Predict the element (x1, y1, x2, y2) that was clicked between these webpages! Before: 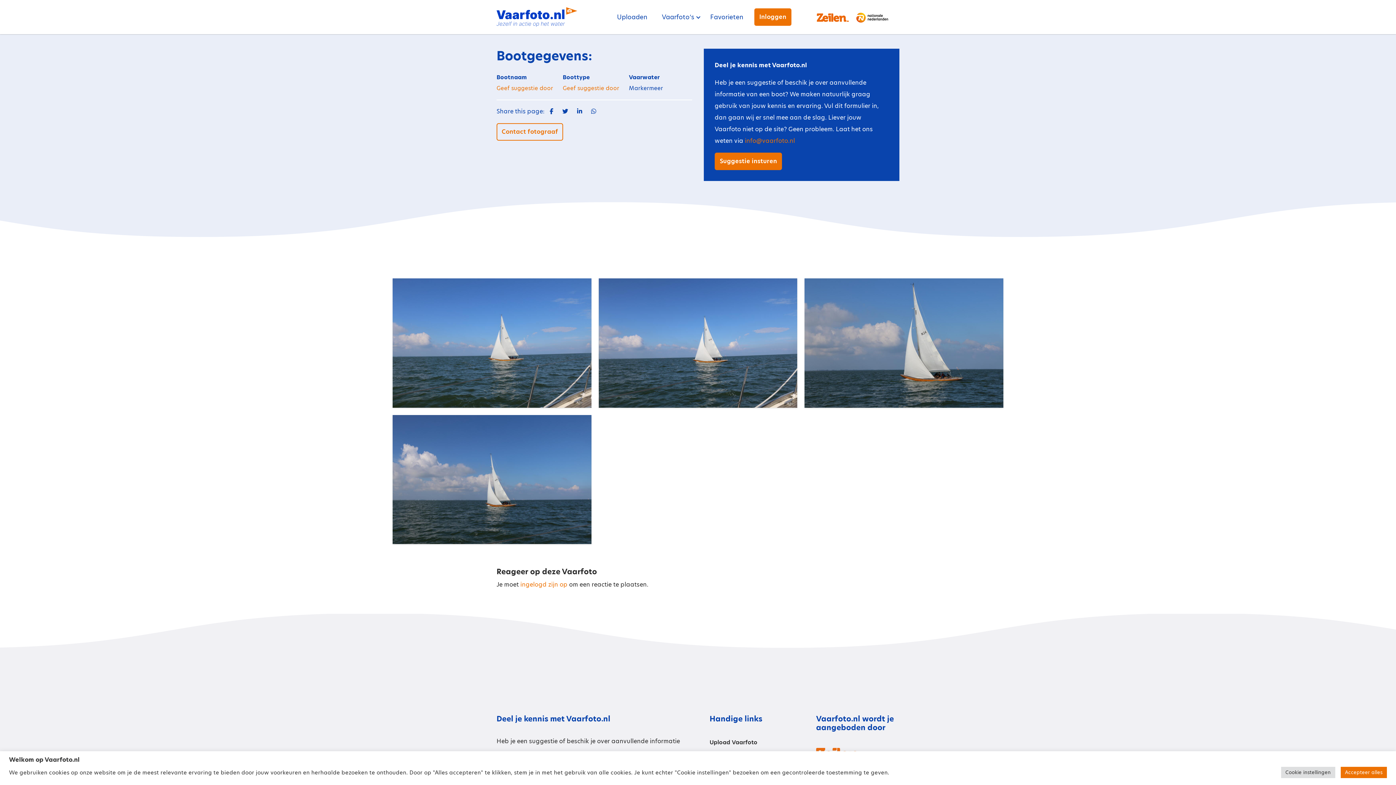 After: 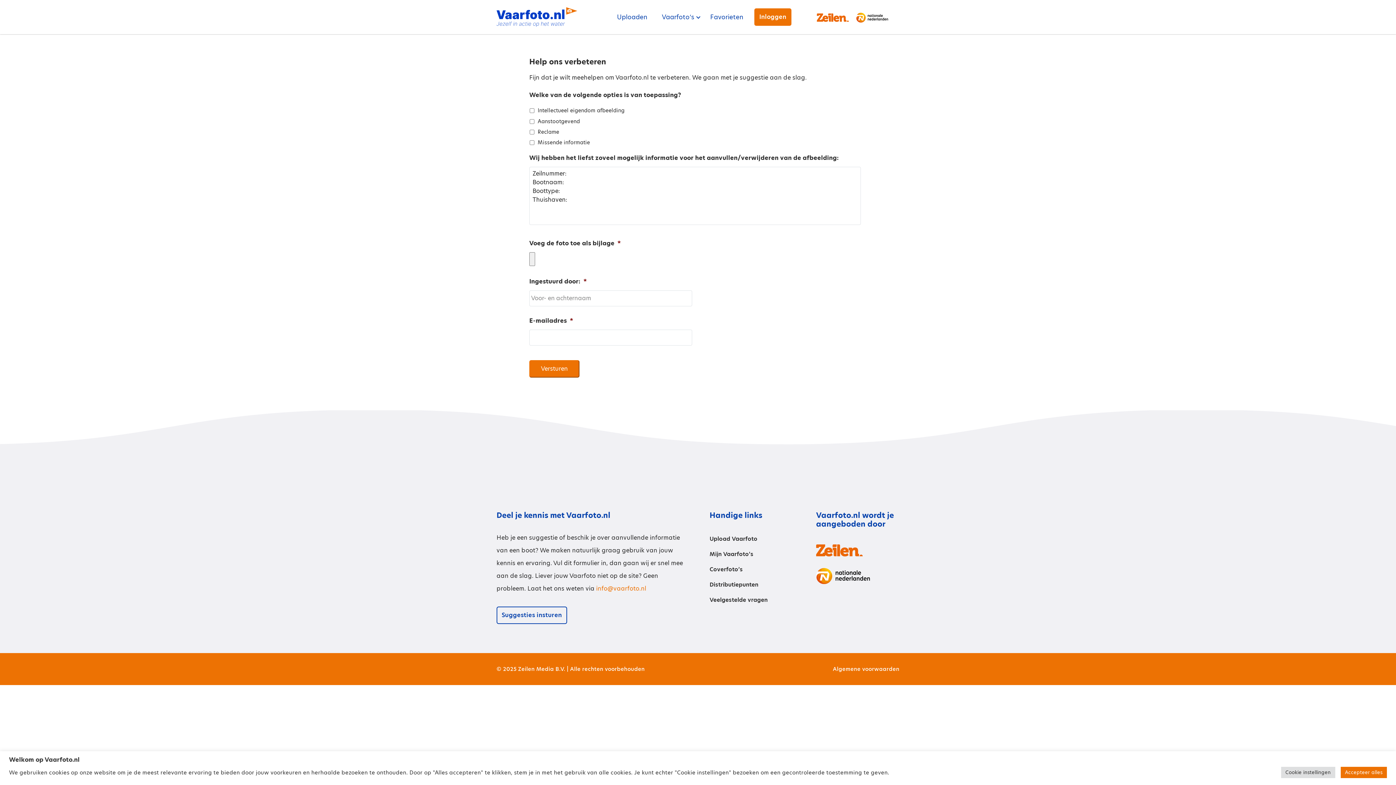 Action: label: Suggestie insturen bbox: (714, 152, 782, 170)